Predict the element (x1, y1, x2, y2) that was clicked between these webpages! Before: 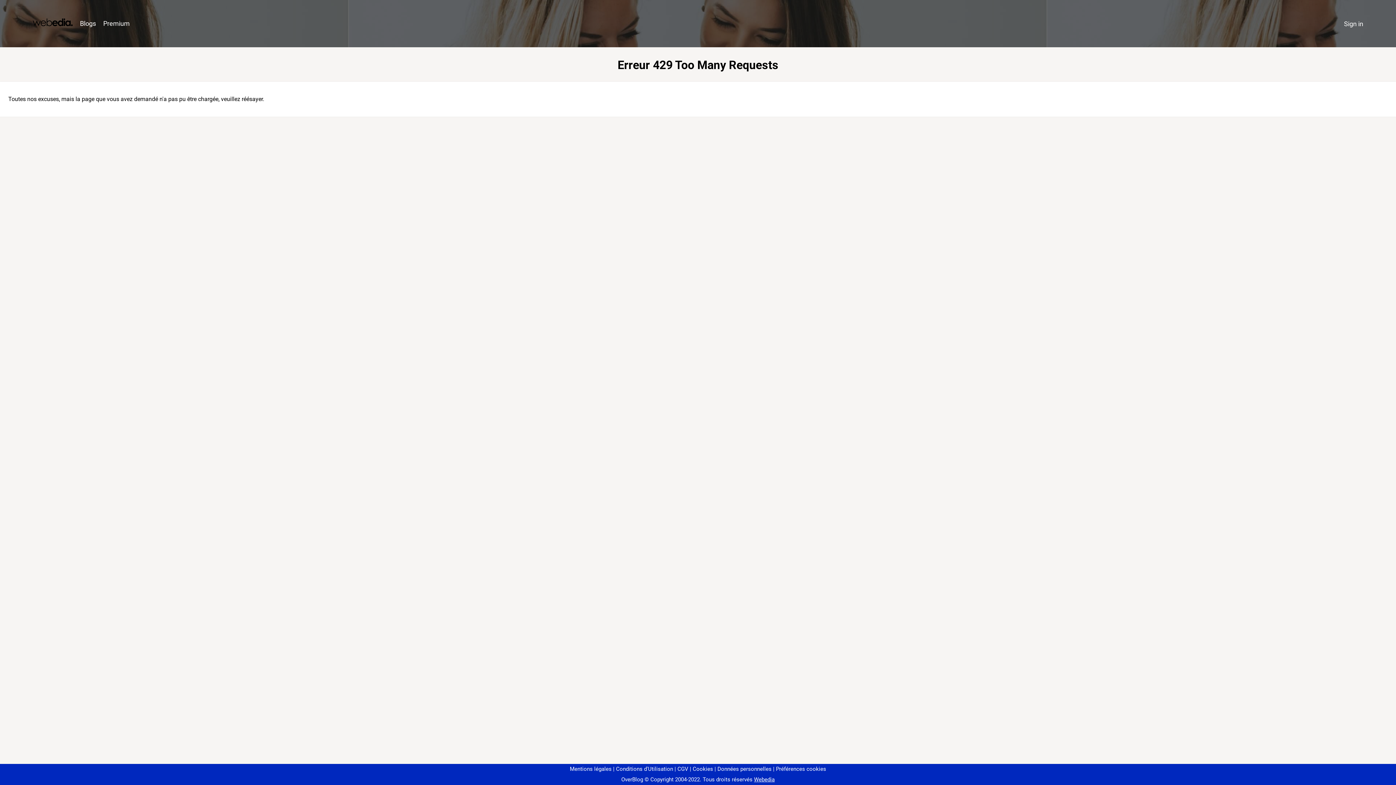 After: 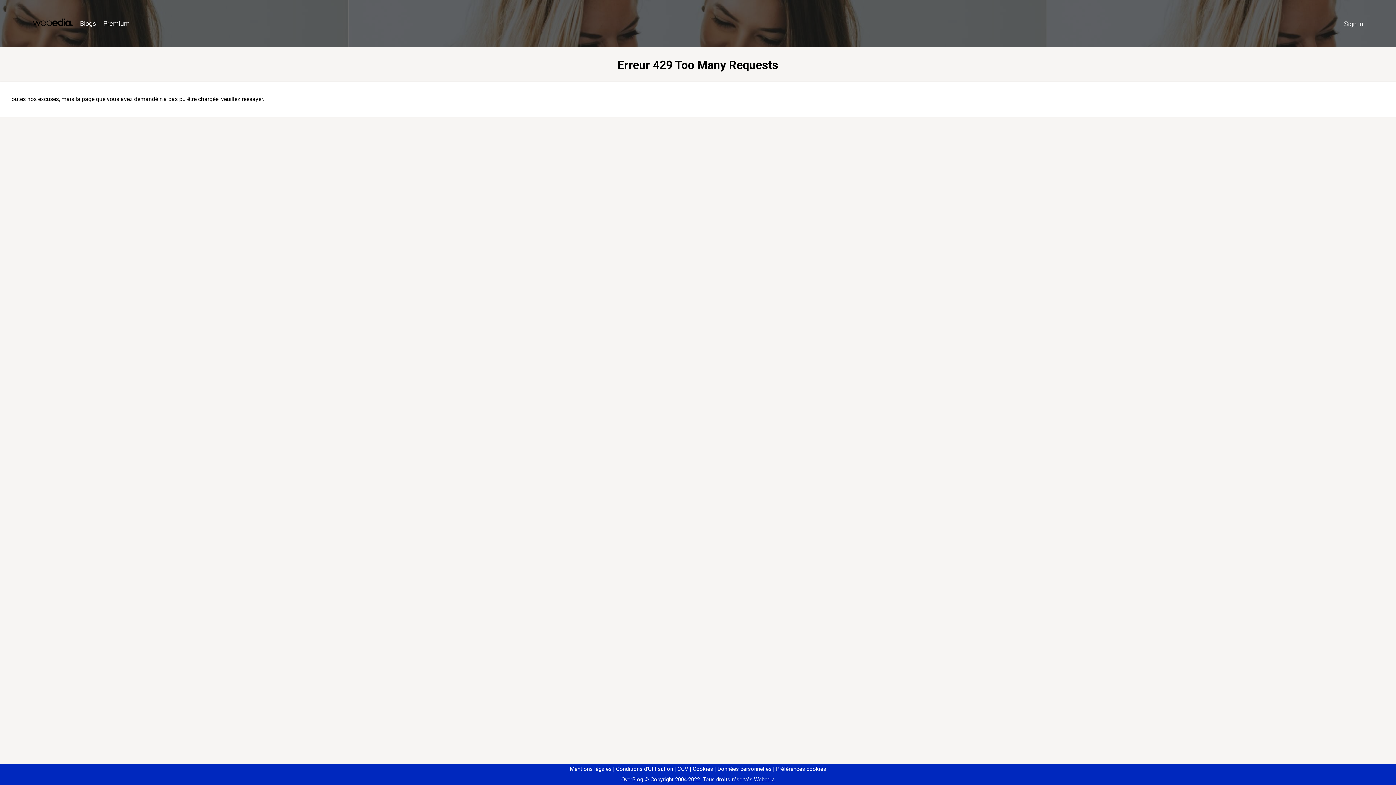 Action: label: Préférences cookies bbox: (773, 766, 826, 772)